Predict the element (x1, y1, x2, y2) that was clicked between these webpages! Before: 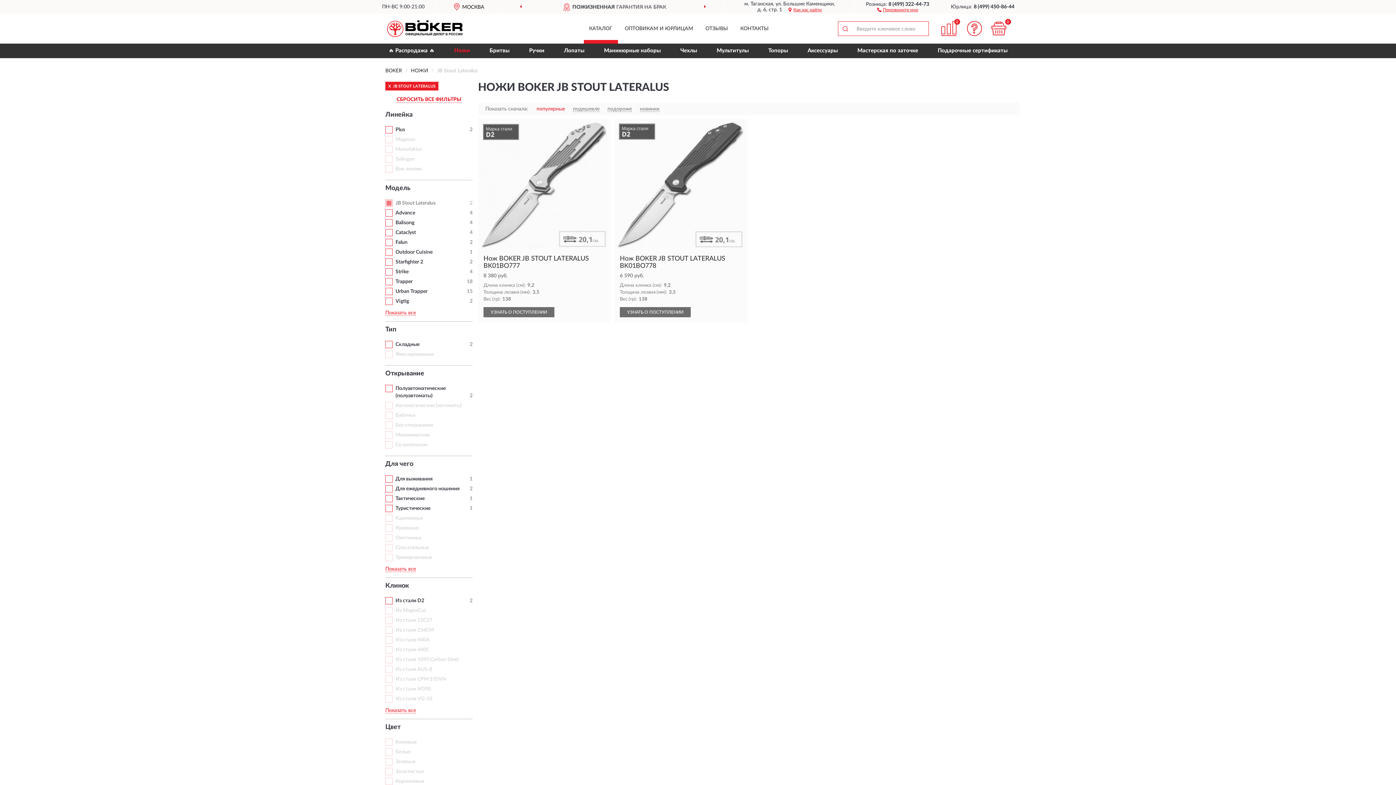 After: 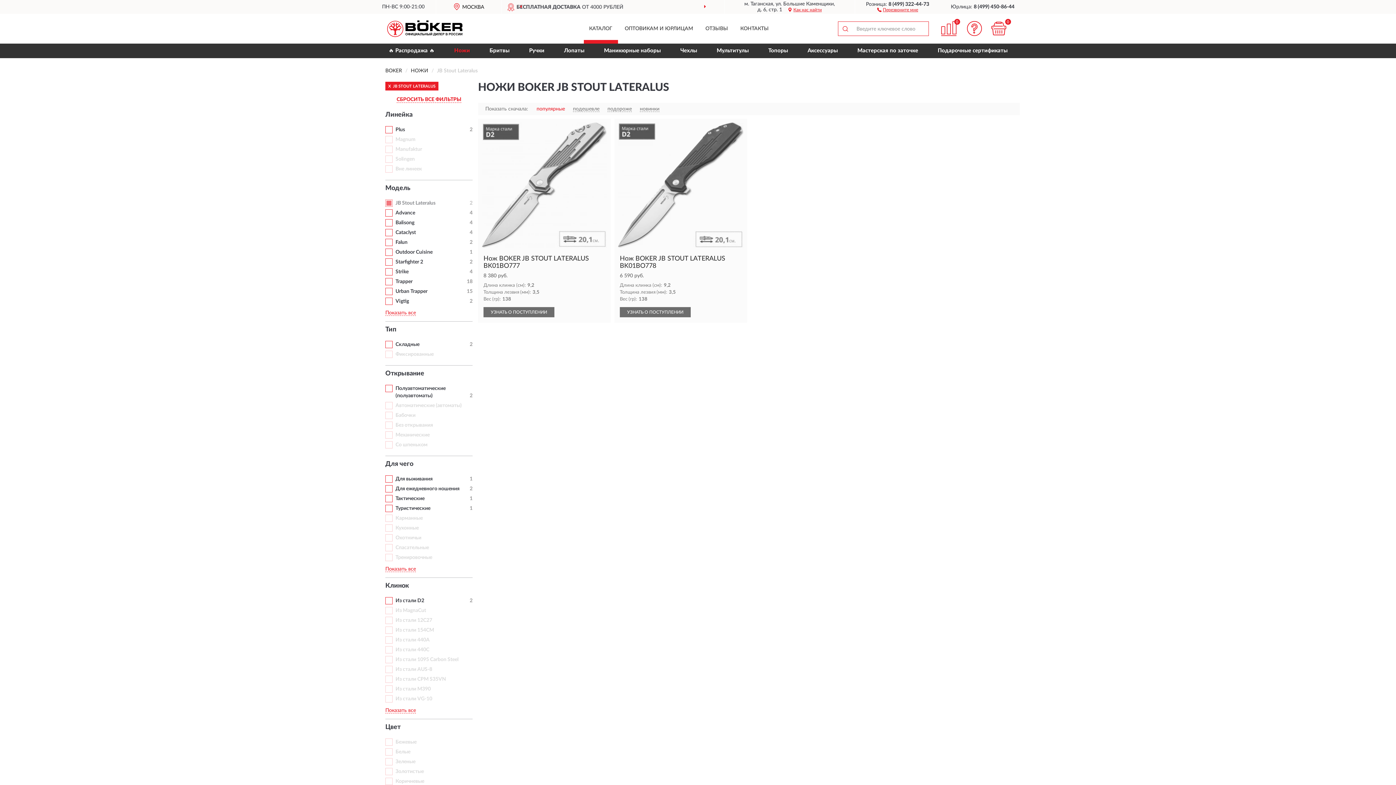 Action: bbox: (395, 686, 430, 692) label: Из стали M390